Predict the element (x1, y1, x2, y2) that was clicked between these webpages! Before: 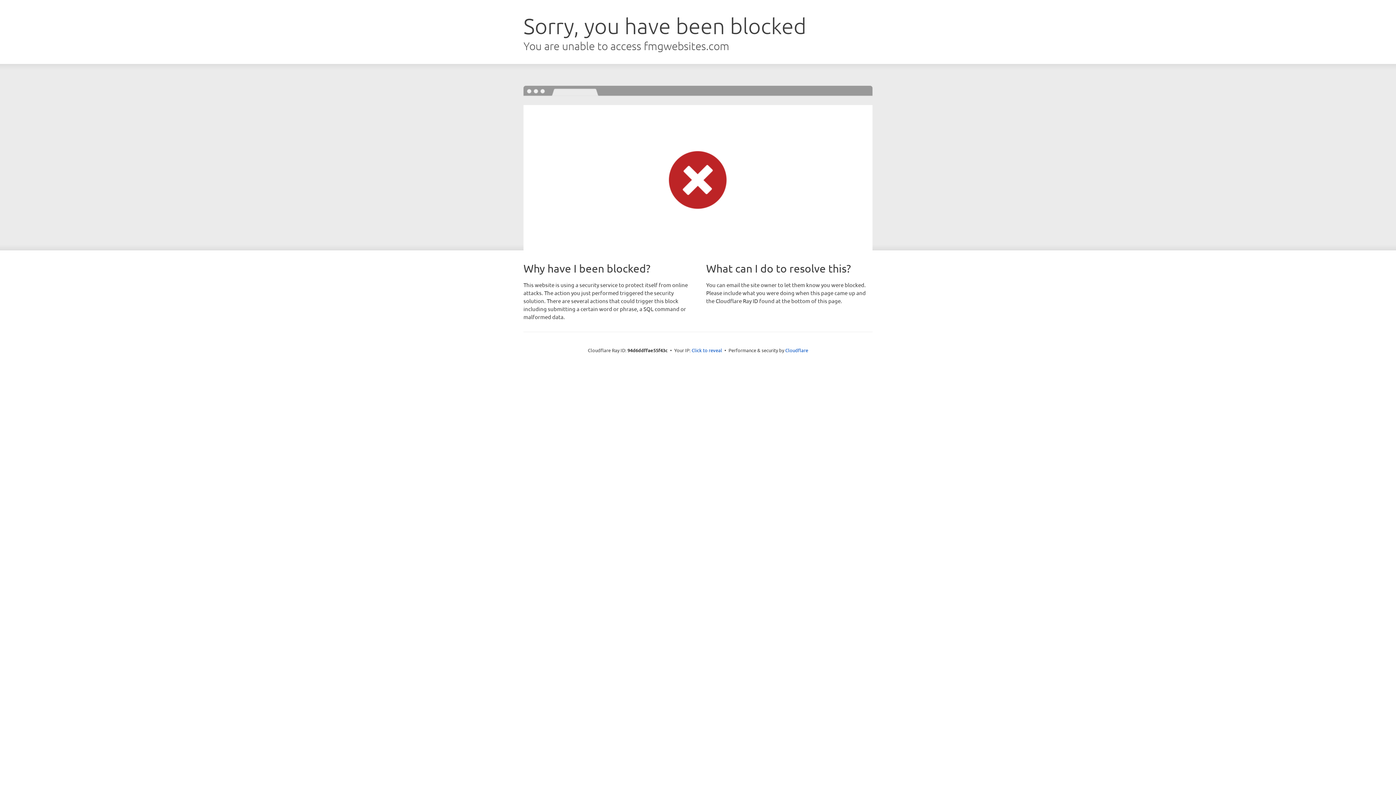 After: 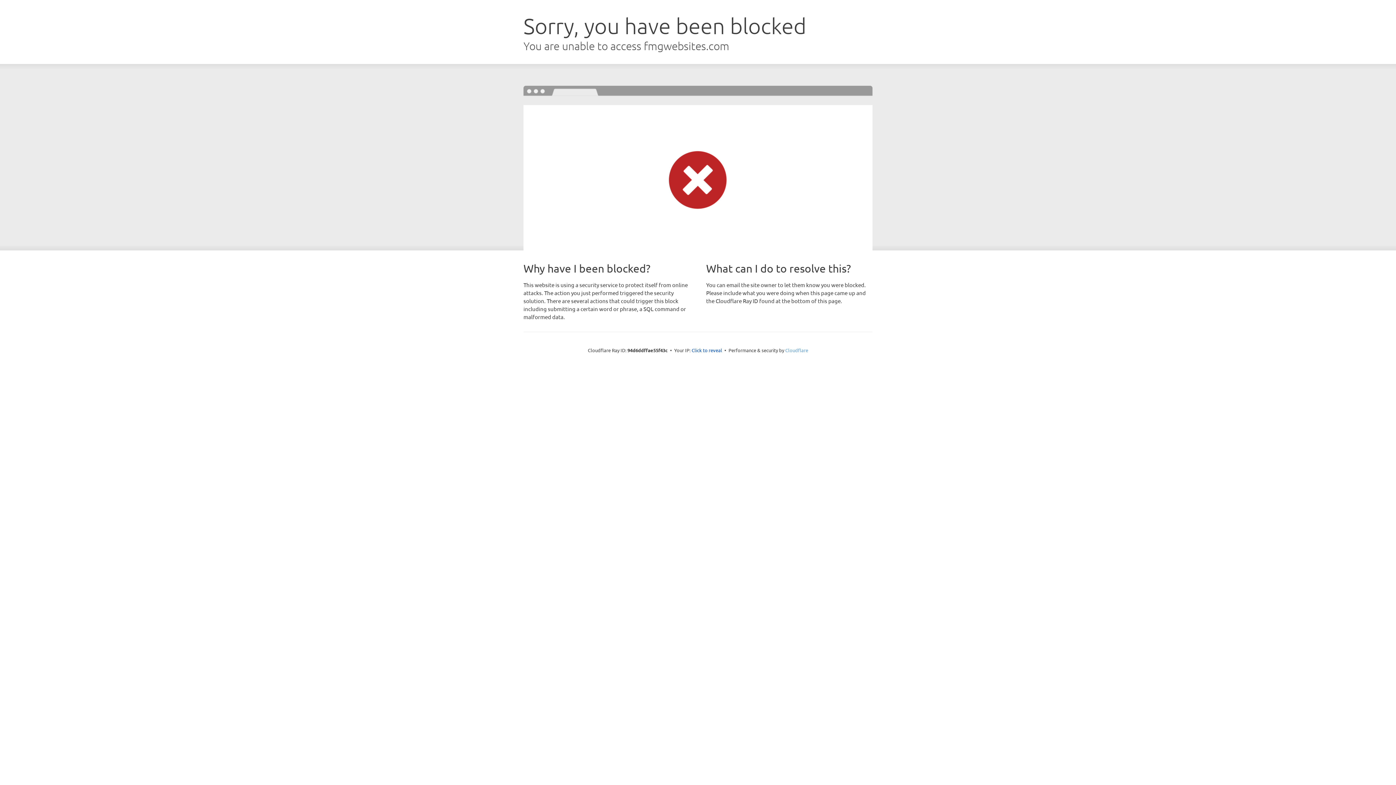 Action: label: Cloudflare bbox: (785, 347, 808, 353)